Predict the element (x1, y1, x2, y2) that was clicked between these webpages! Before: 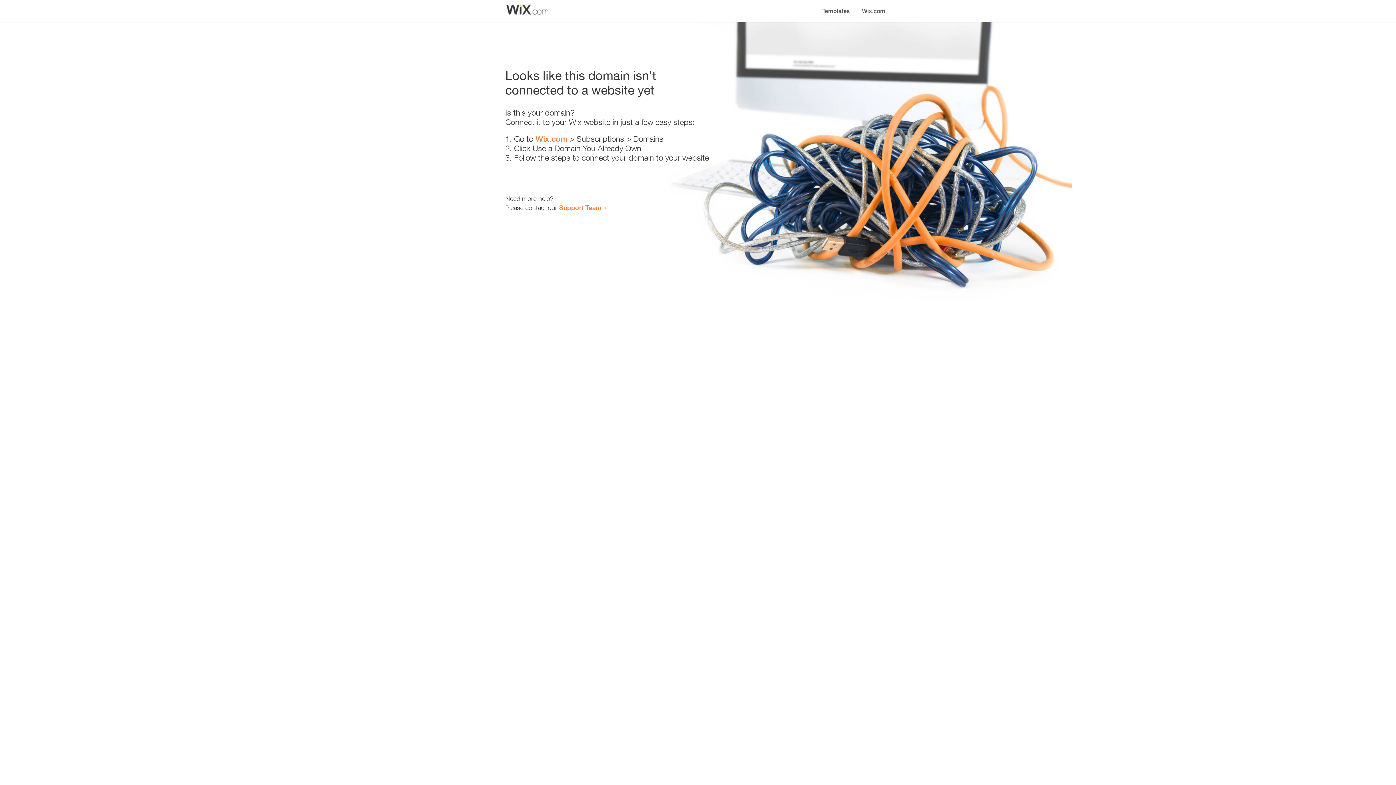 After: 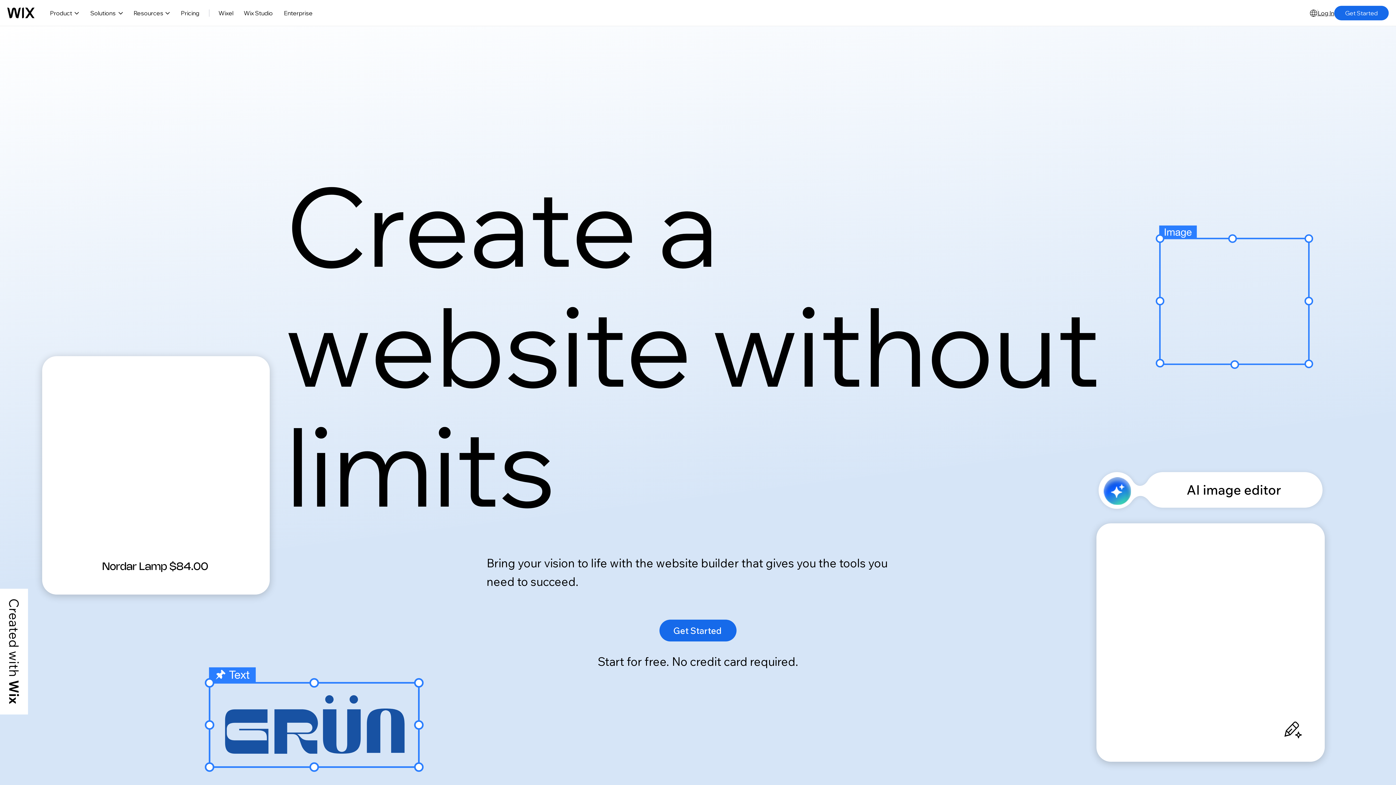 Action: label: Wix.com bbox: (535, 134, 567, 143)